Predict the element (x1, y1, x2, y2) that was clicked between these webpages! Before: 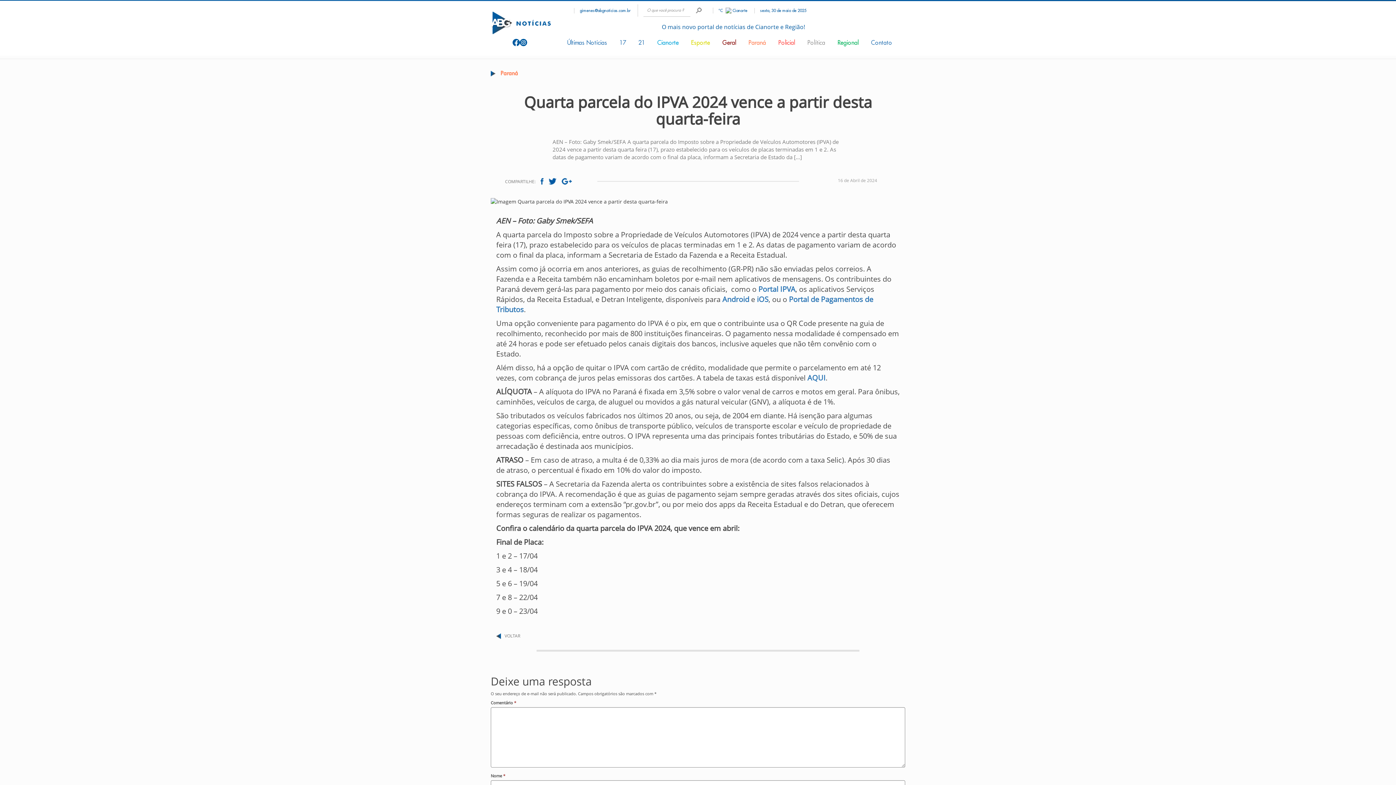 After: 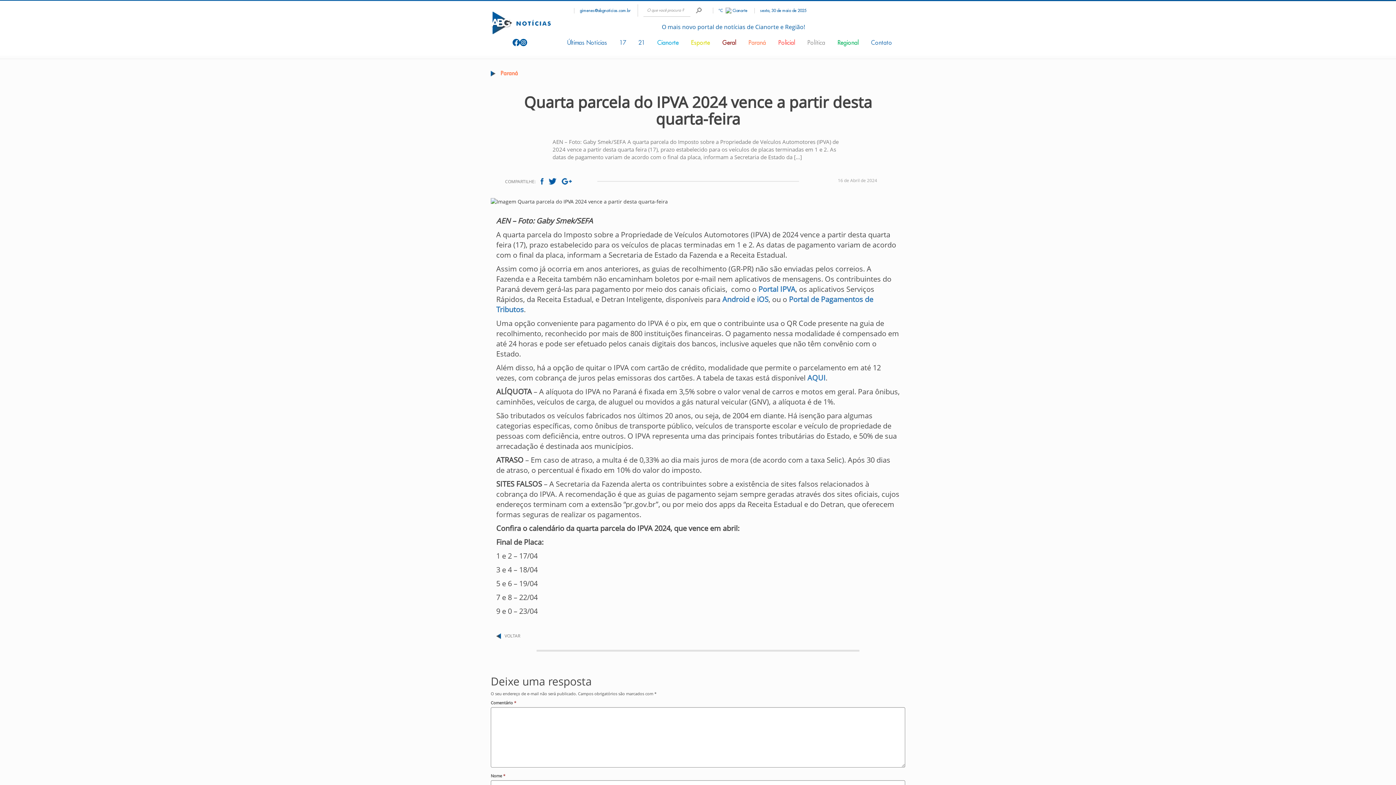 Action: bbox: (512, 38, 520, 45)